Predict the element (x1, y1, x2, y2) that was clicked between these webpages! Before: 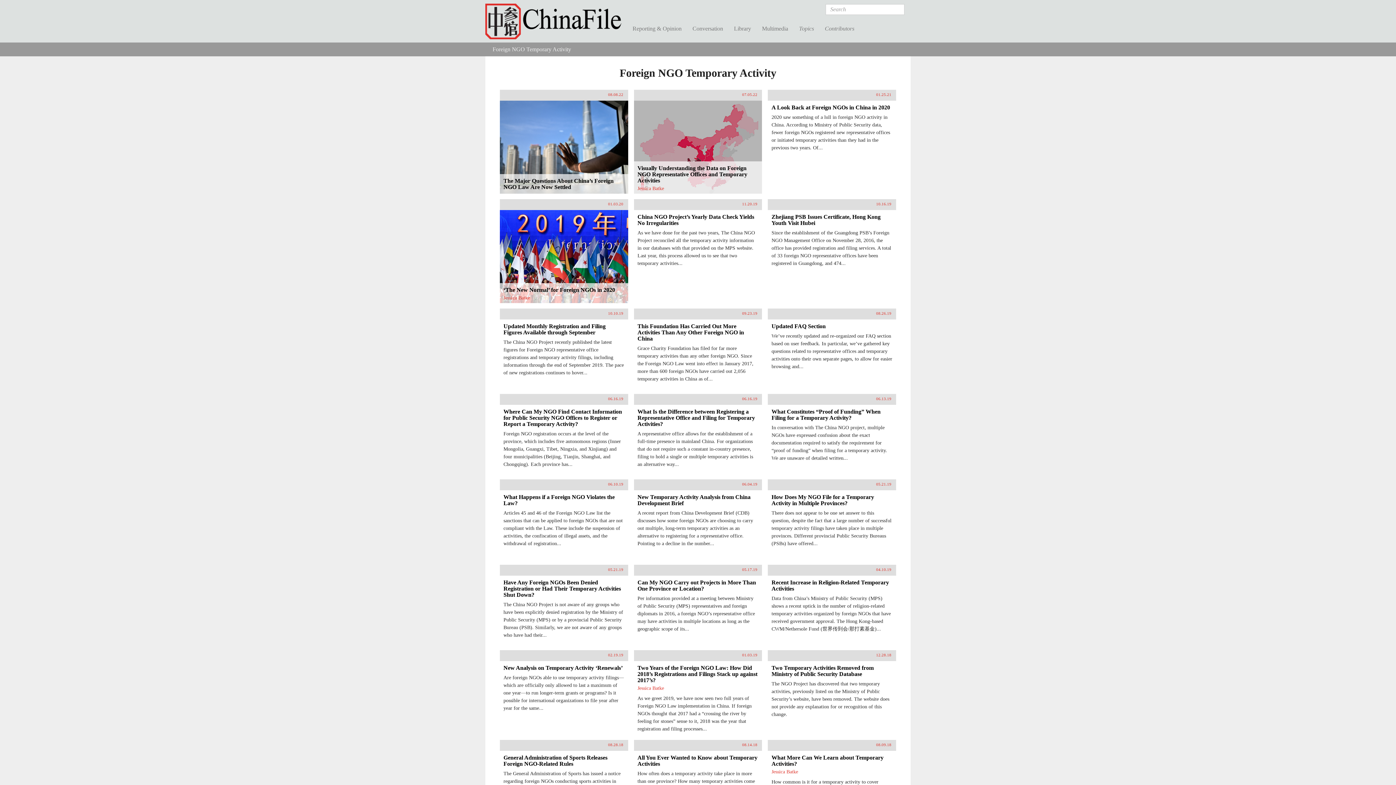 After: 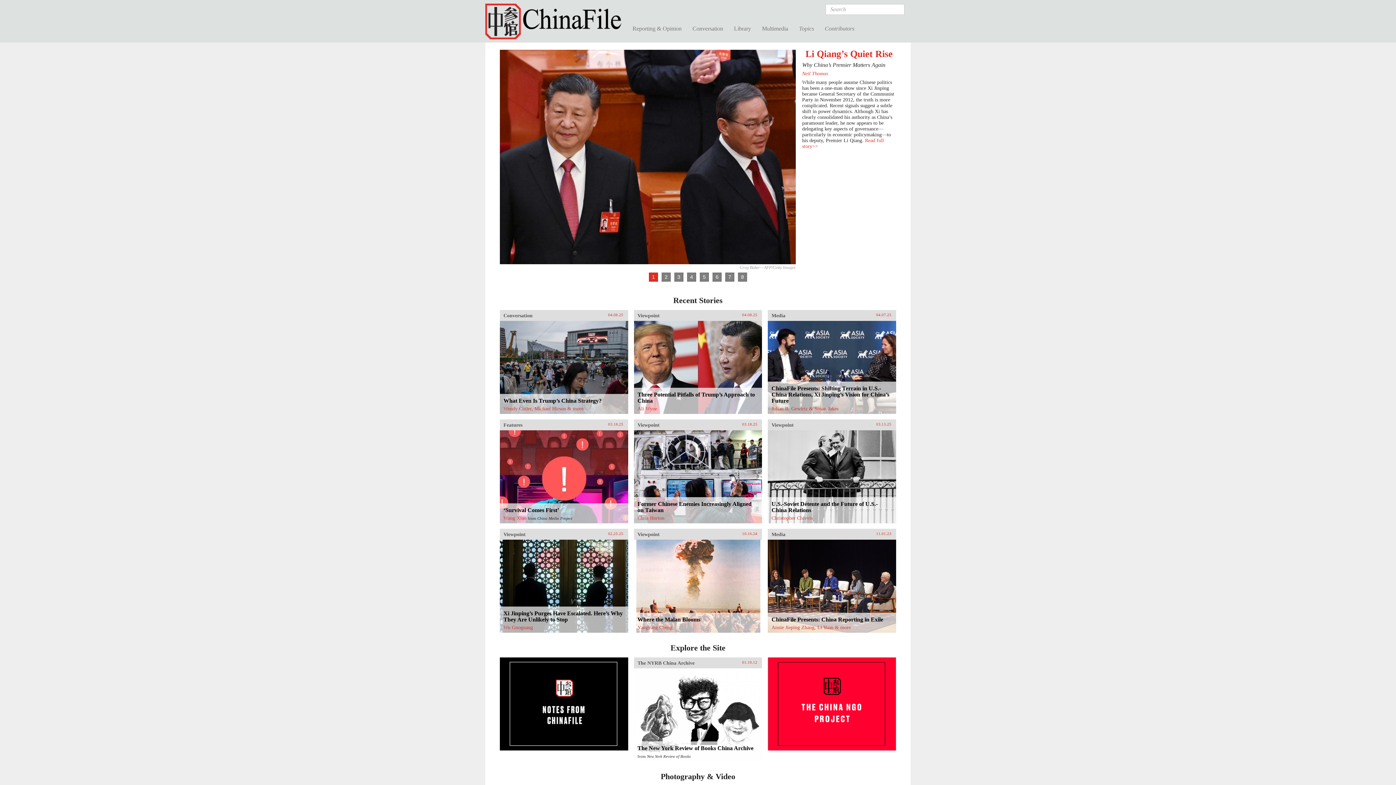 Action: label: ChinaFile bbox: (485, 3, 627, 40)